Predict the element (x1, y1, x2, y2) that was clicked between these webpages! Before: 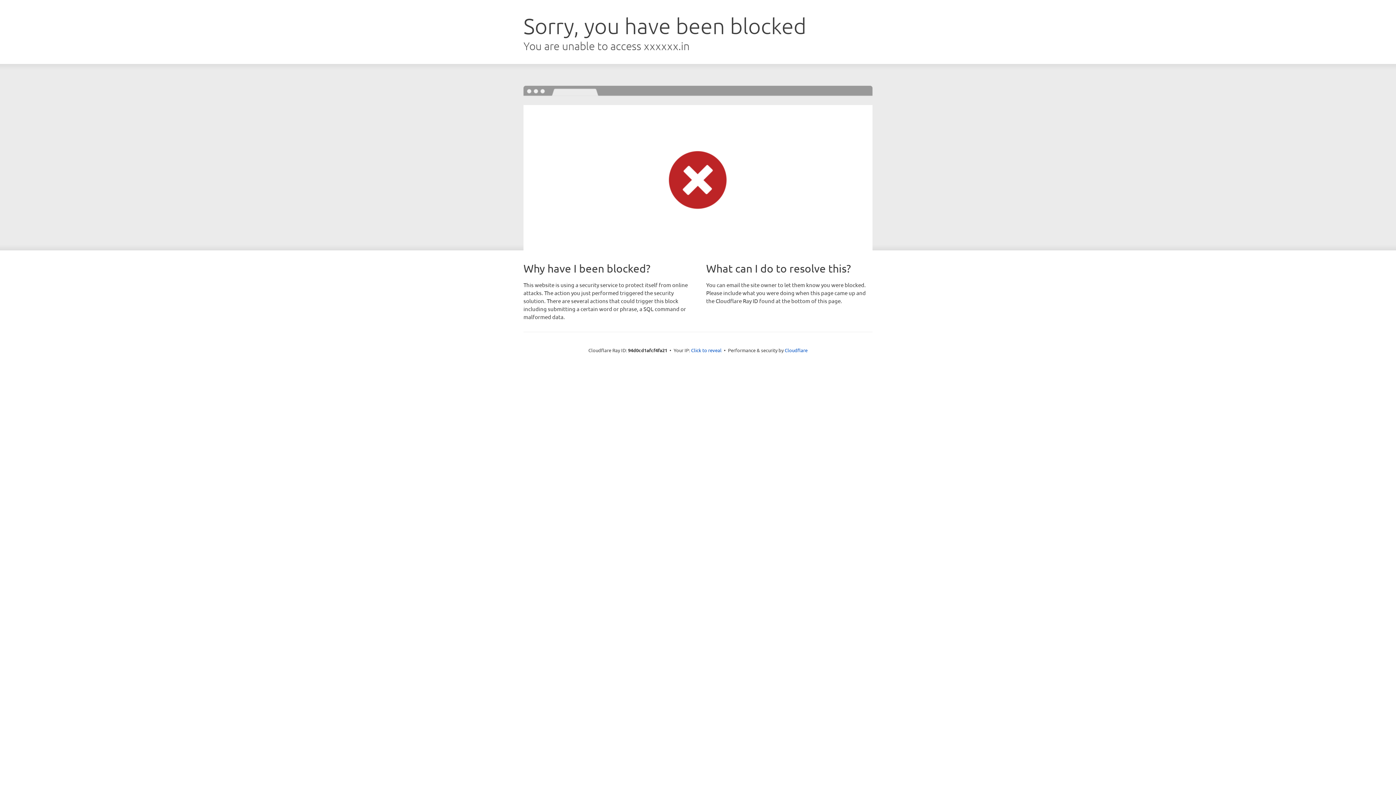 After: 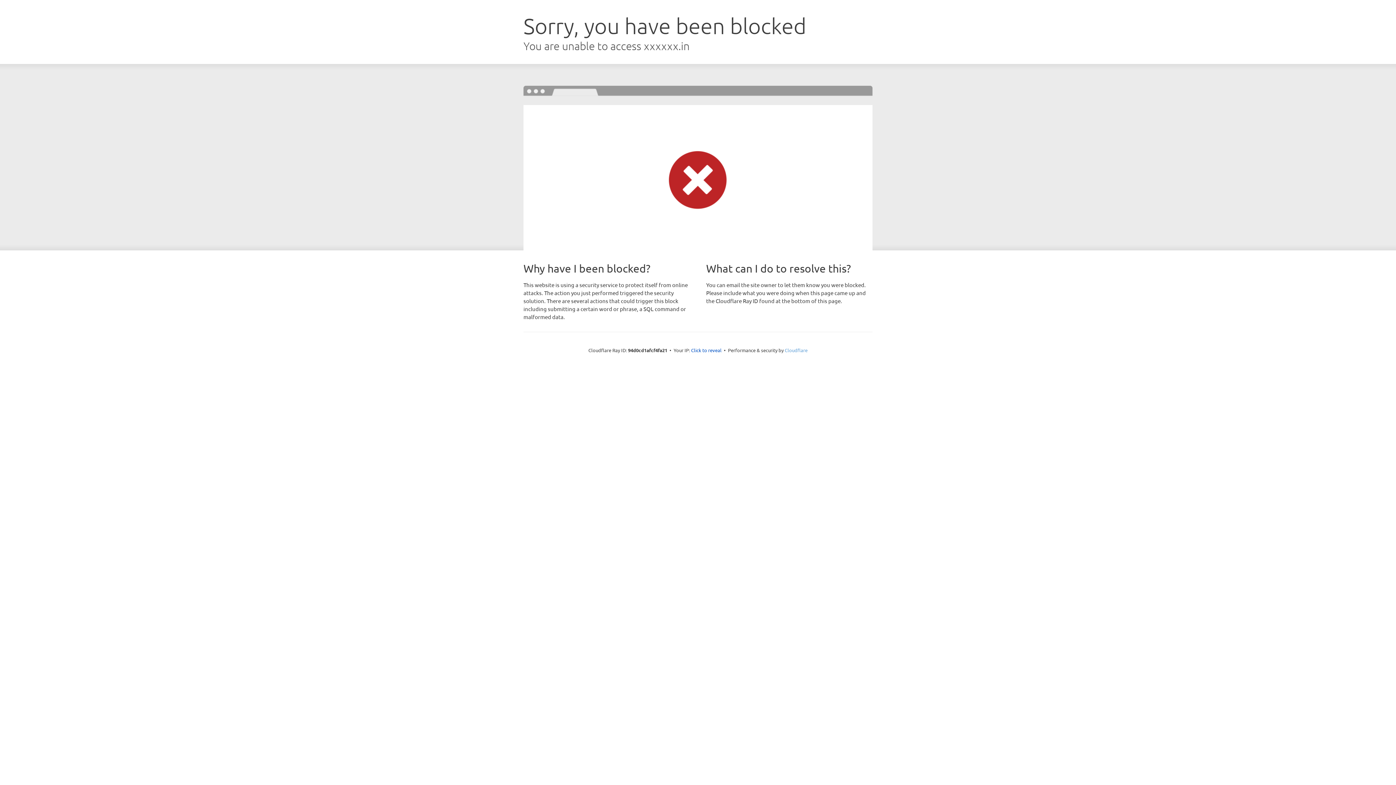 Action: bbox: (784, 347, 807, 353) label: Cloudflare